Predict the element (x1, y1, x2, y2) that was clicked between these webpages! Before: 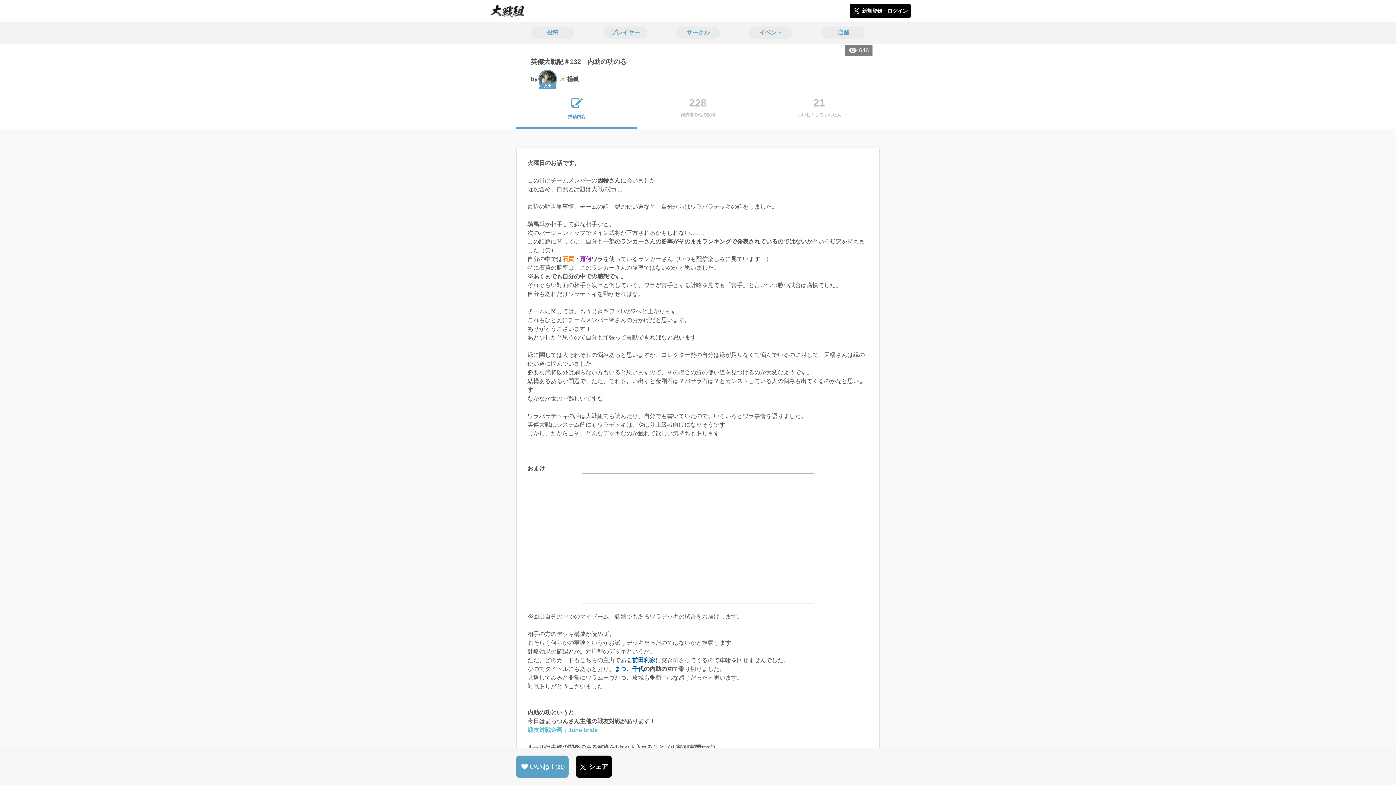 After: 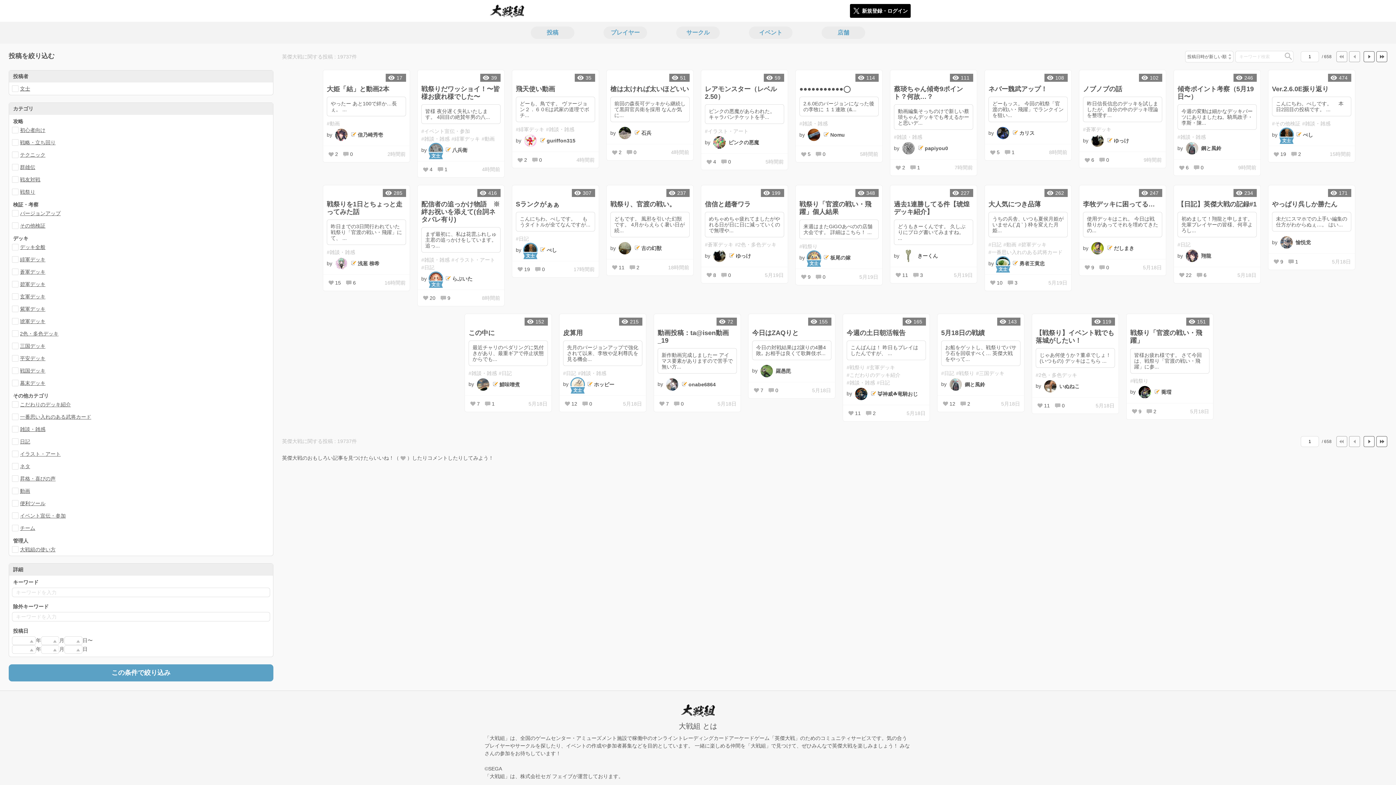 Action: bbox: (516, 21, 589, 43) label: 投稿